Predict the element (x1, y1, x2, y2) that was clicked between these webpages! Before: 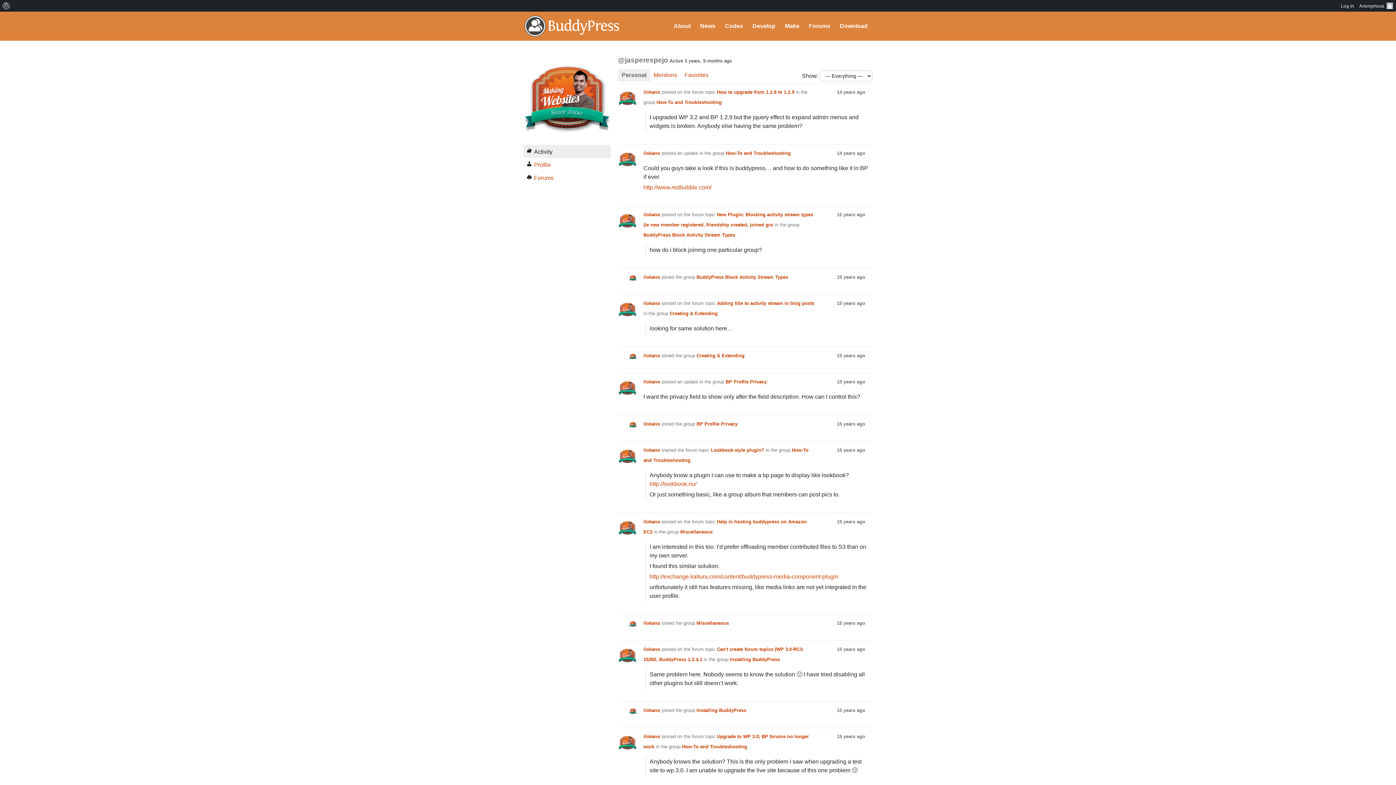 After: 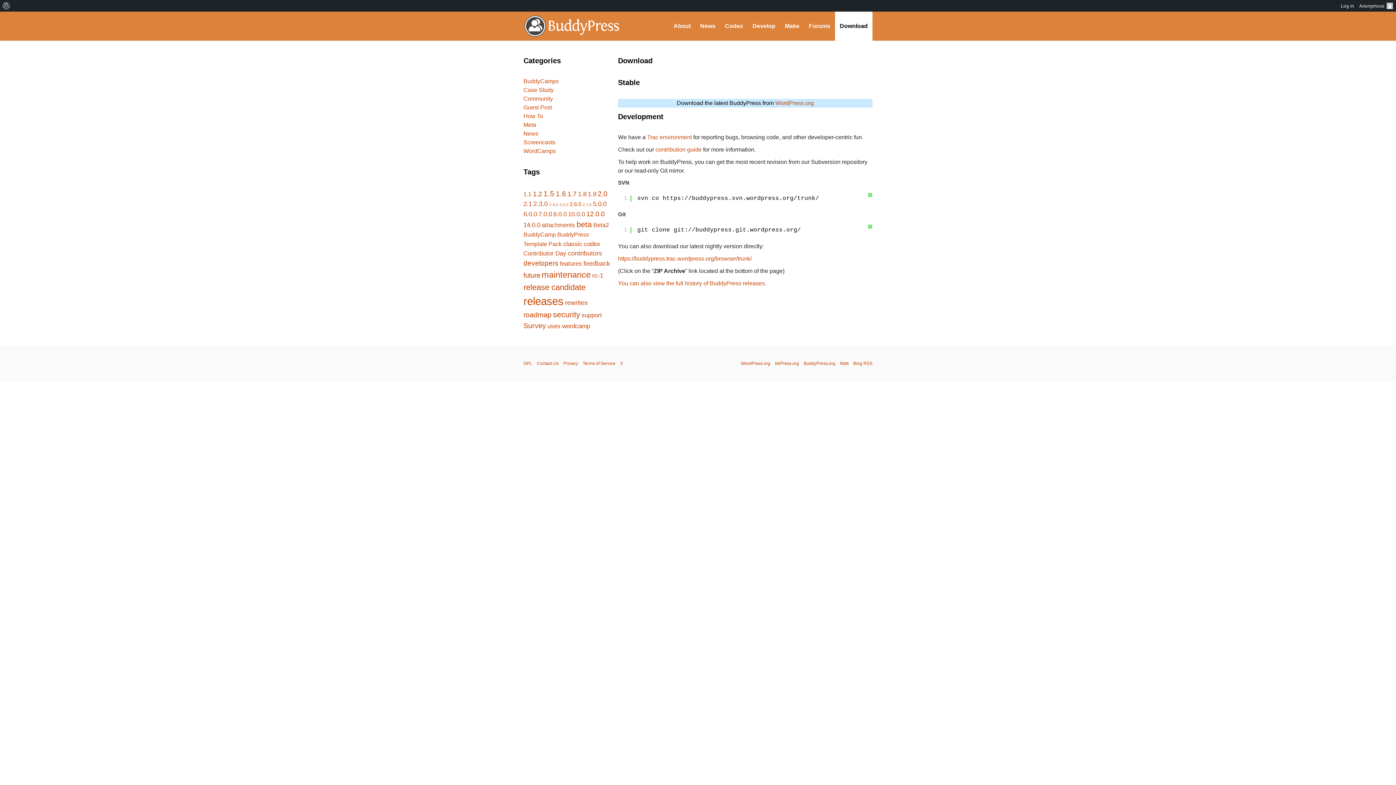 Action: label: Download bbox: (835, 11, 872, 40)